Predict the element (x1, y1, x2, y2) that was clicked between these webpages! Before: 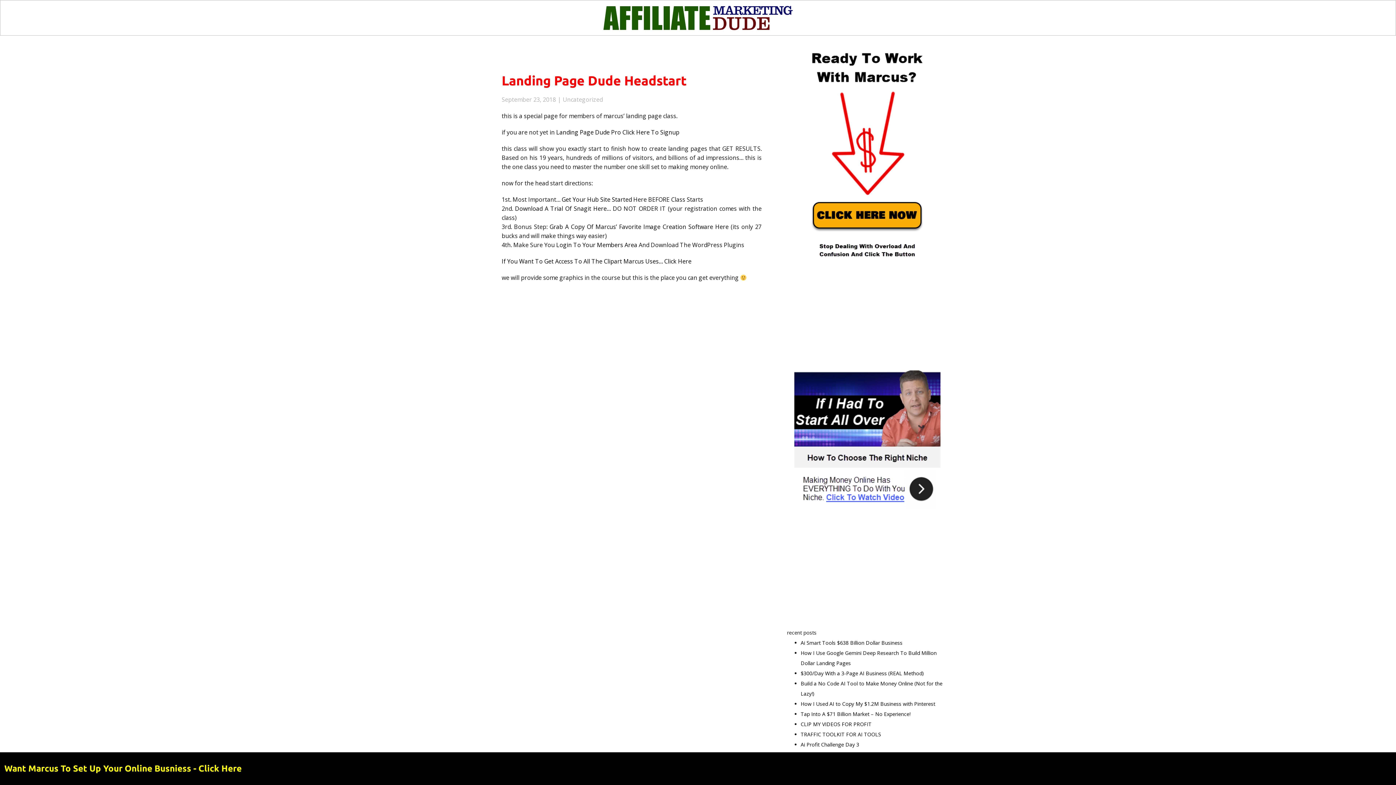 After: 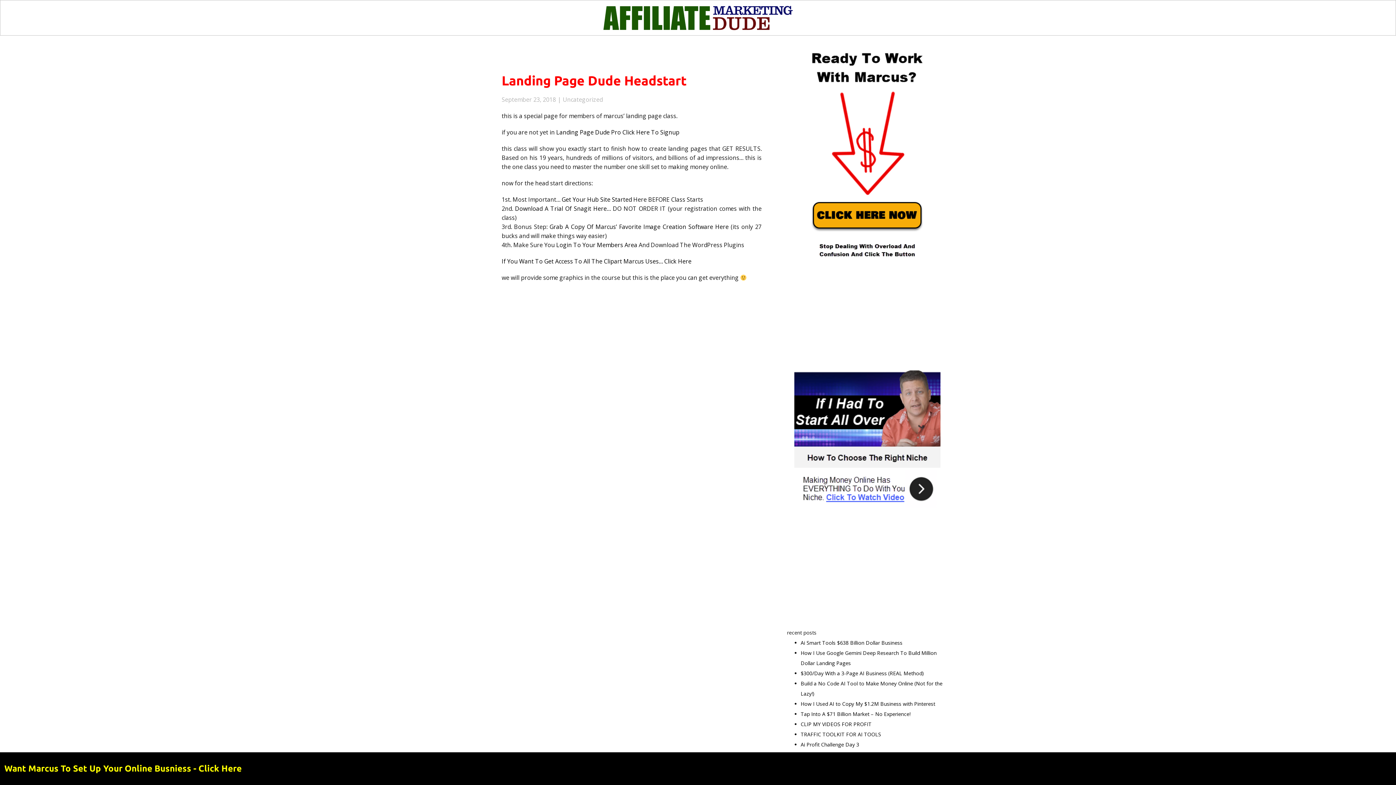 Action: label: Get Your Hub Site Started bbox: (561, 195, 632, 203)